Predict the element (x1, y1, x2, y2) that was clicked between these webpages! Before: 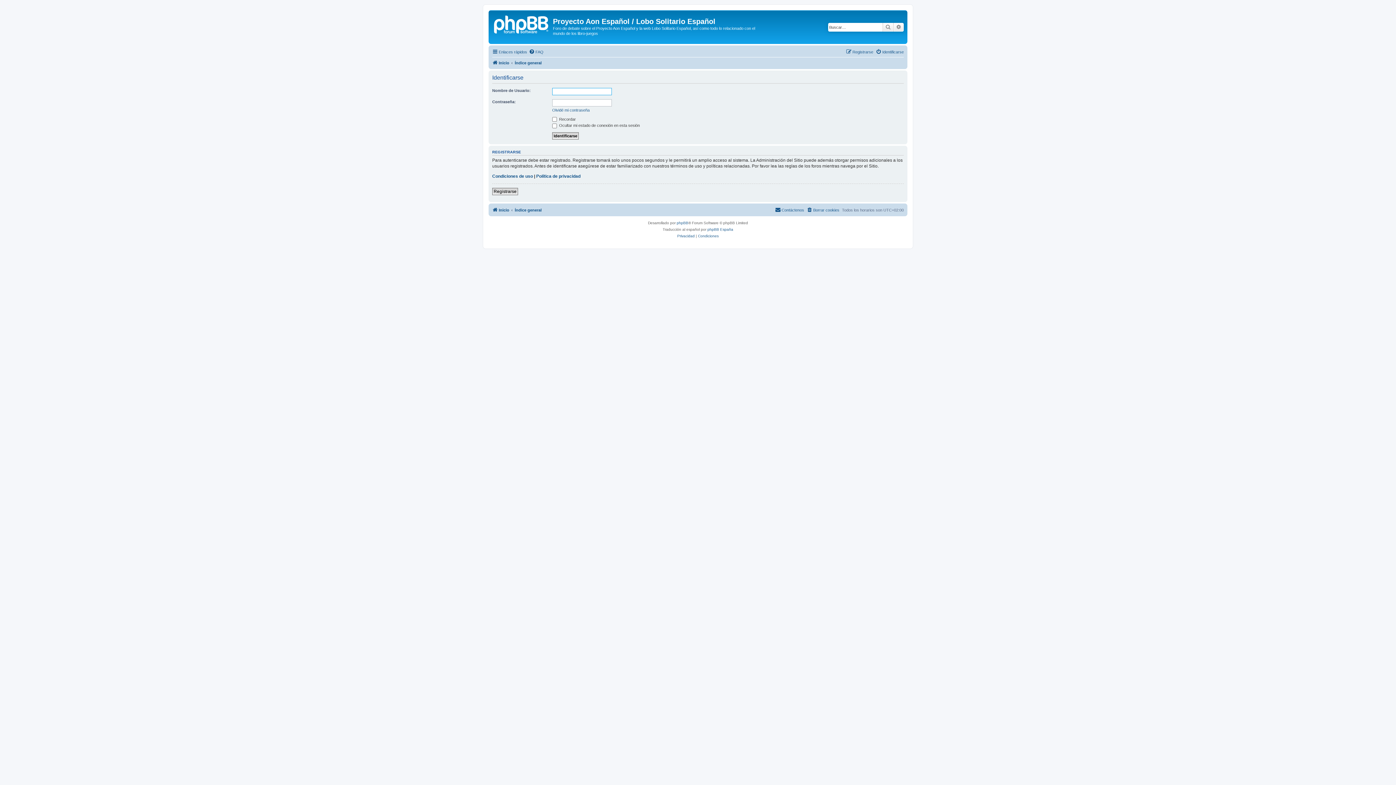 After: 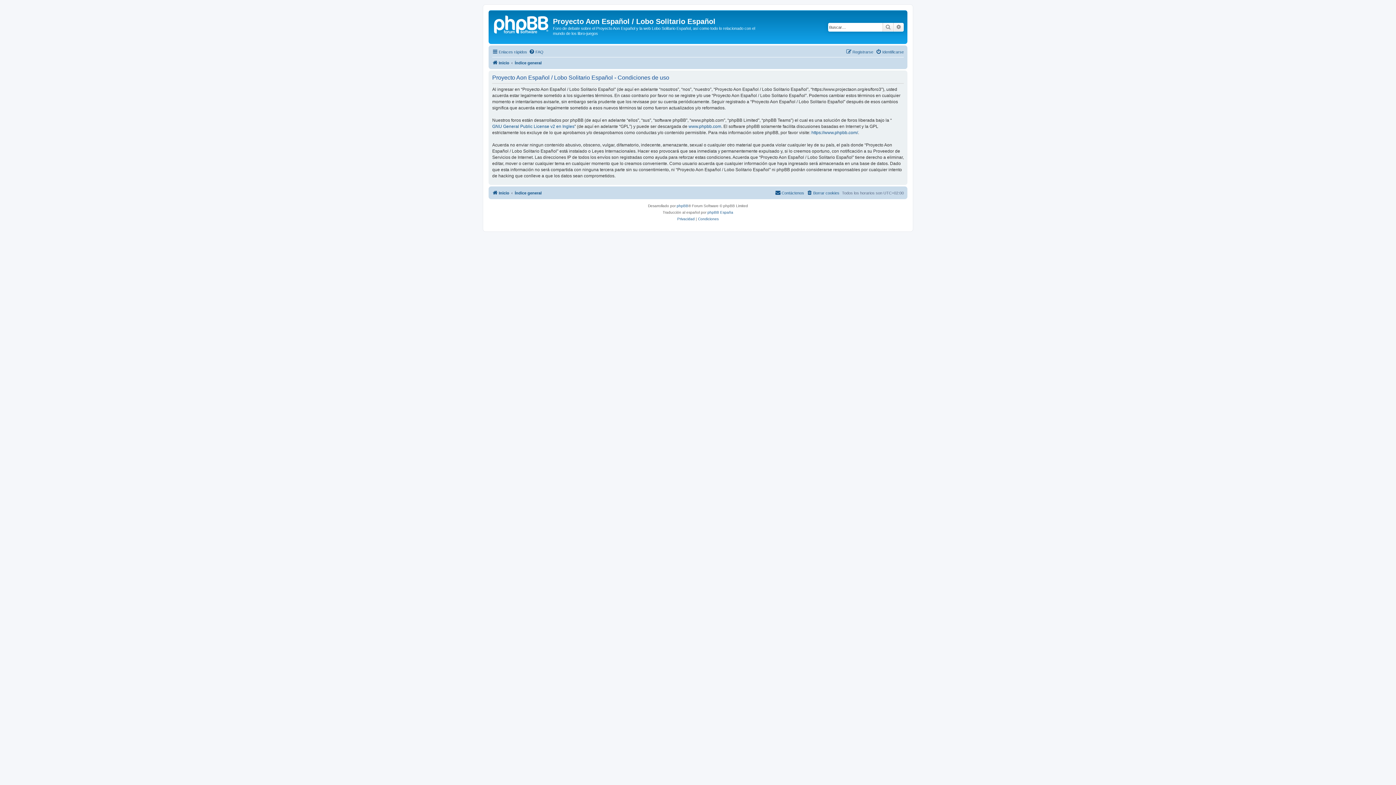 Action: label: Condiciones de uso bbox: (492, 173, 533, 179)